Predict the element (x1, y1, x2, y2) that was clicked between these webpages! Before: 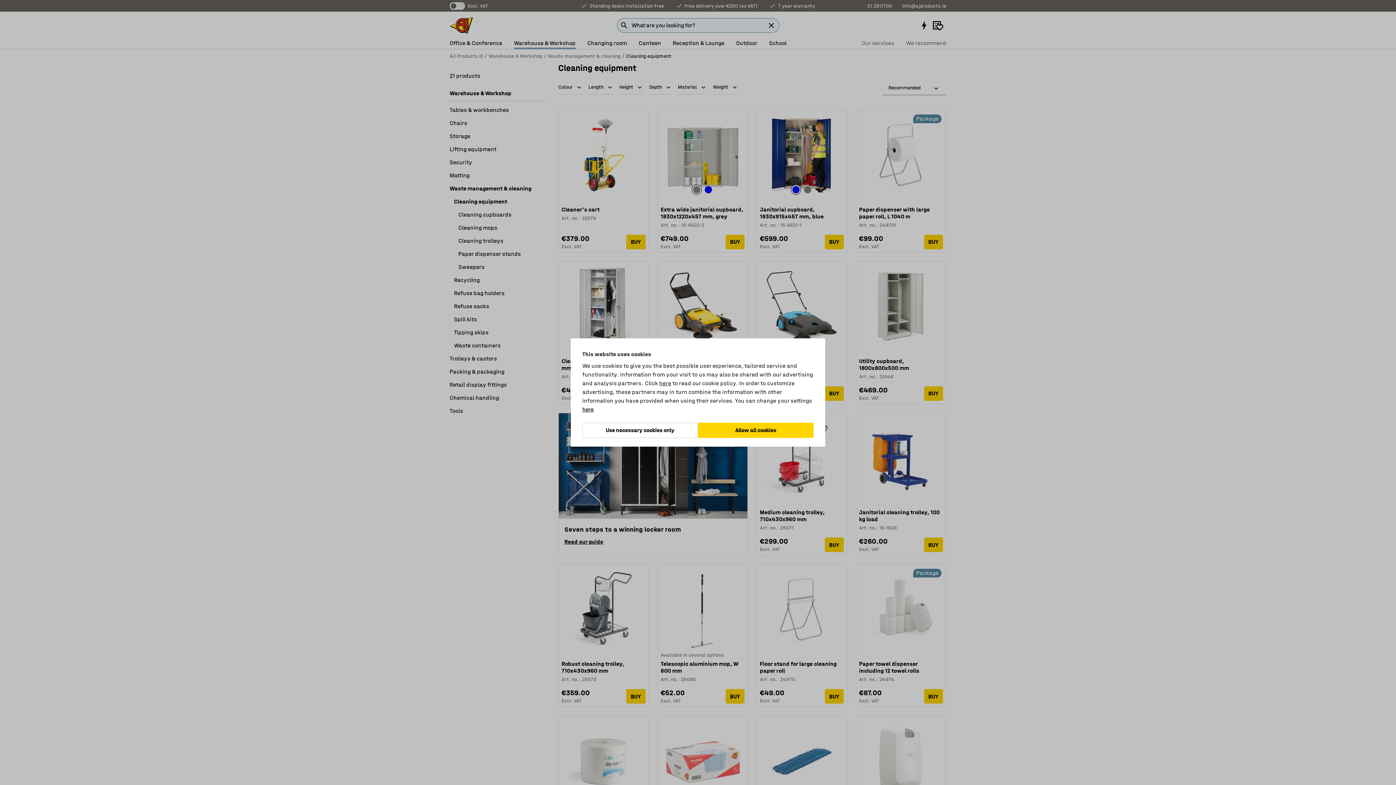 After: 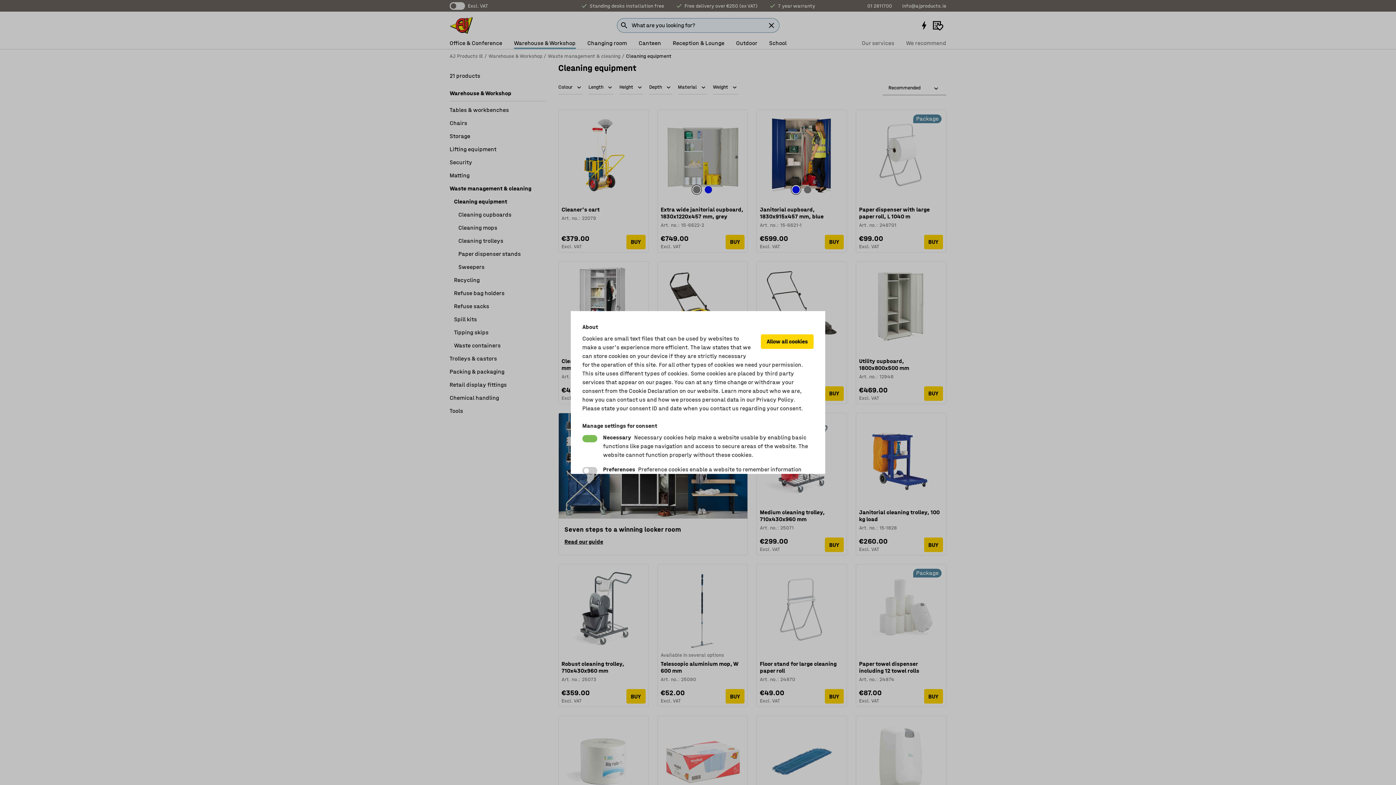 Action: bbox: (582, 405, 593, 414) label: here